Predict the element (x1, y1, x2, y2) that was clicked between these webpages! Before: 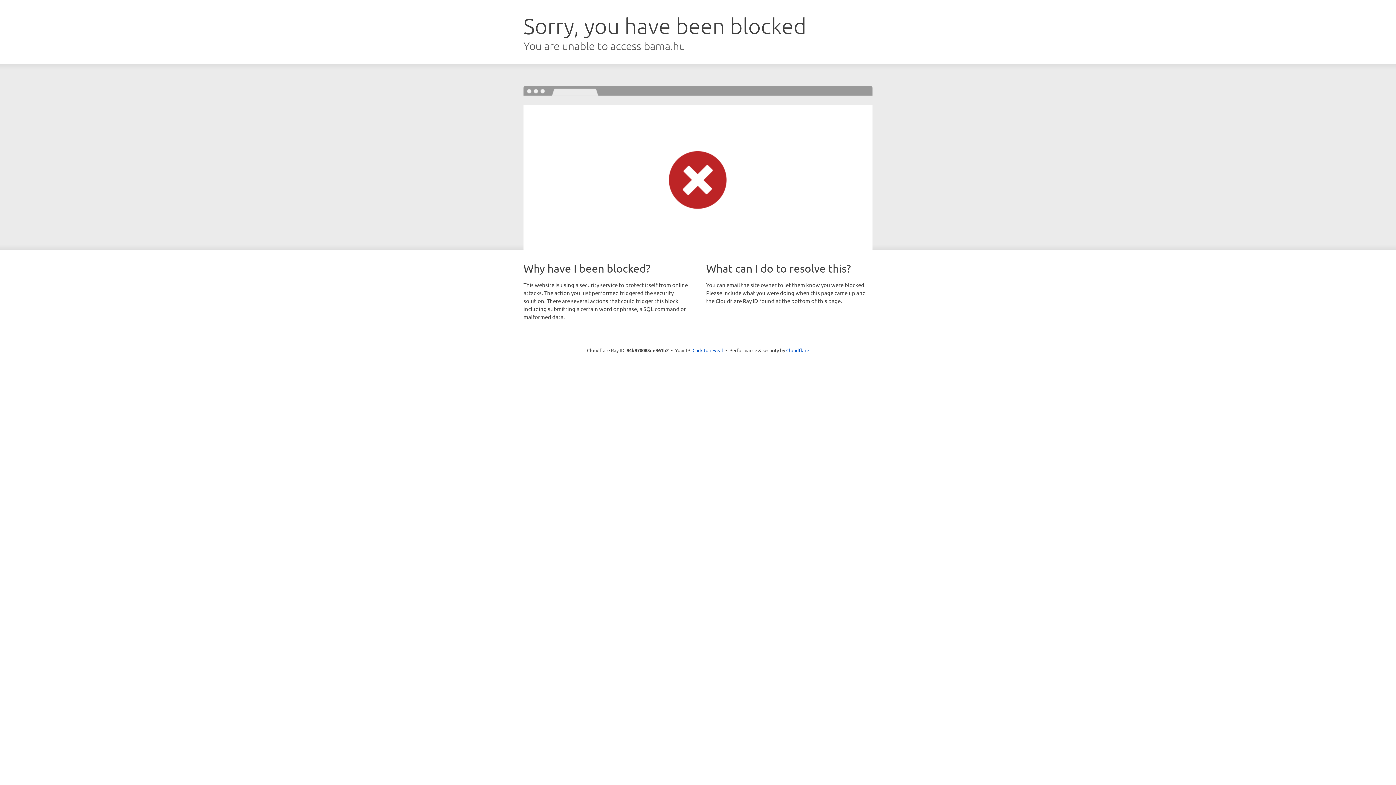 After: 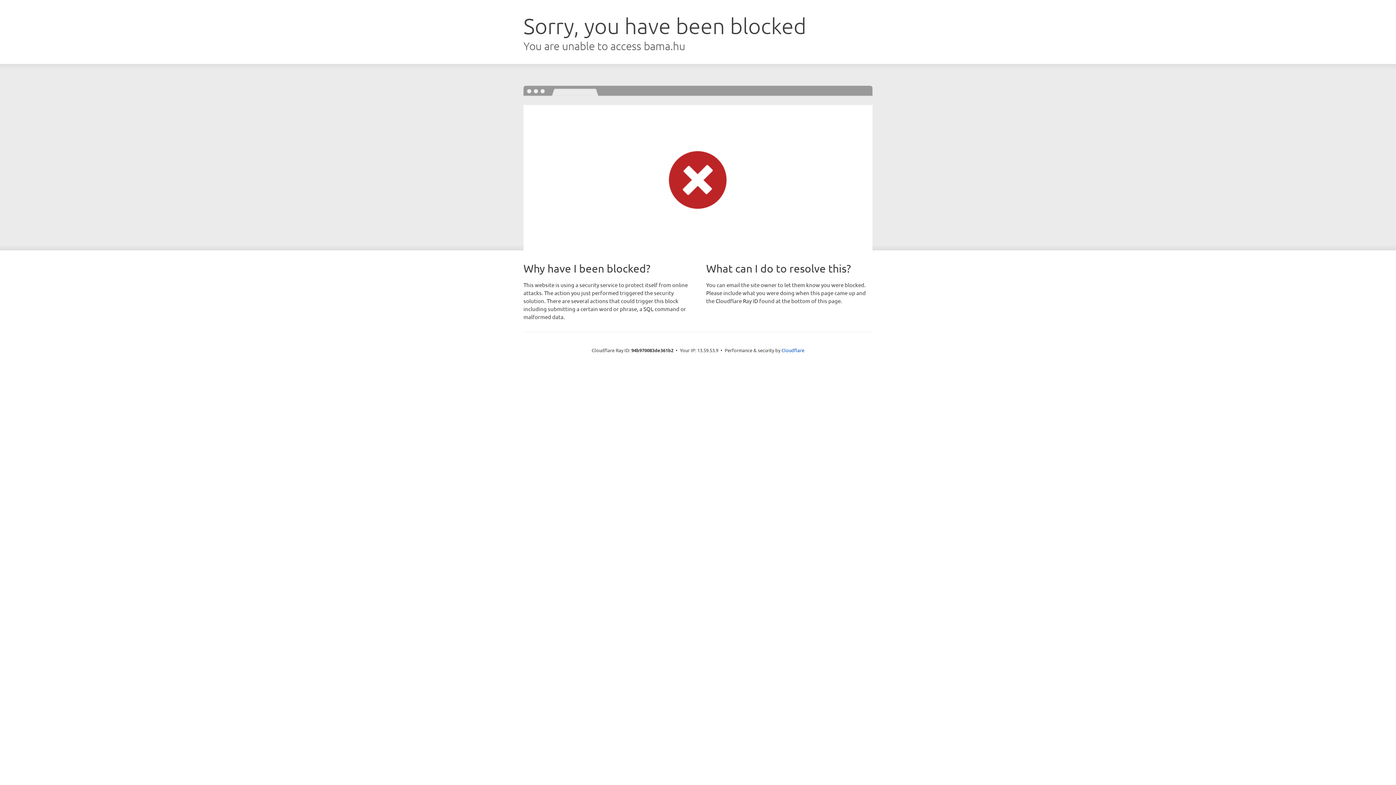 Action: bbox: (692, 346, 723, 353) label: Click to reveal